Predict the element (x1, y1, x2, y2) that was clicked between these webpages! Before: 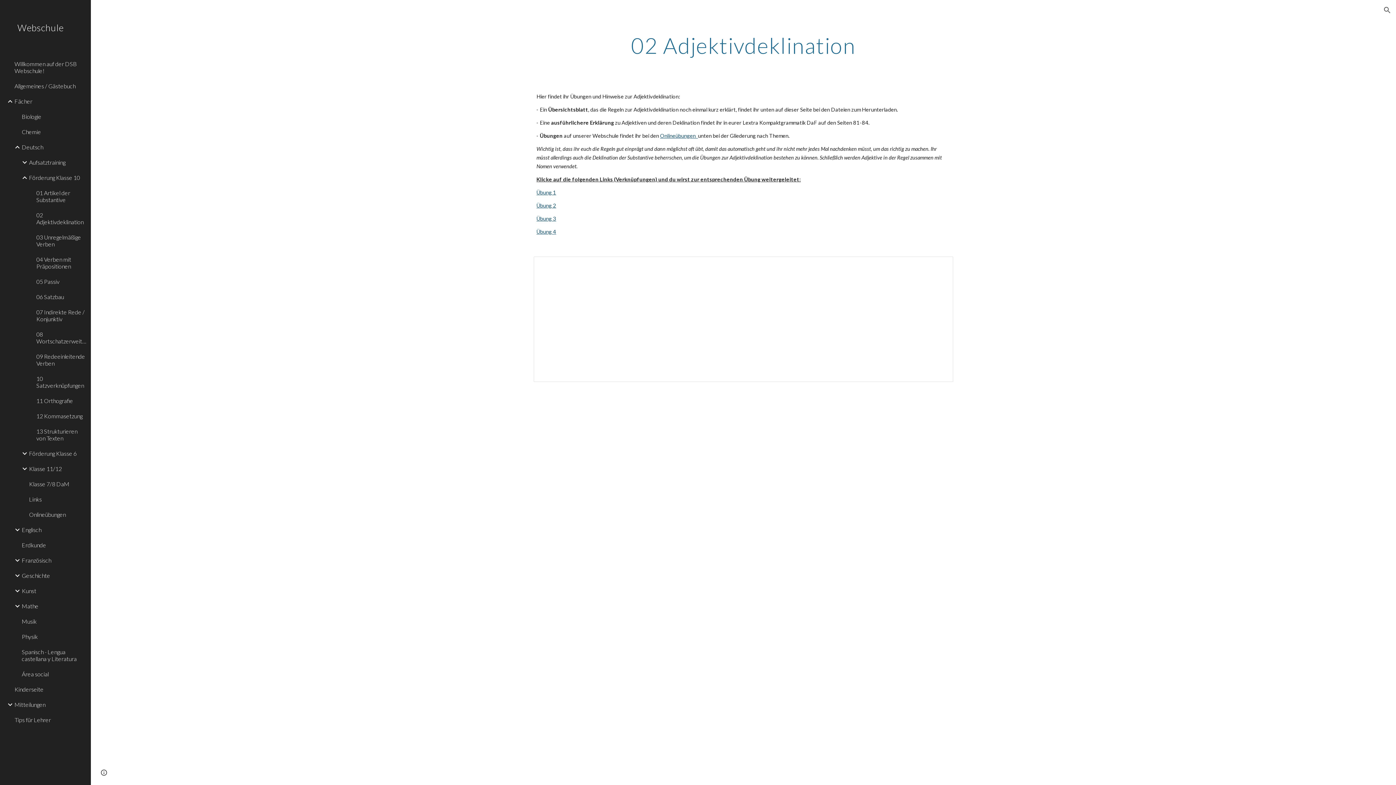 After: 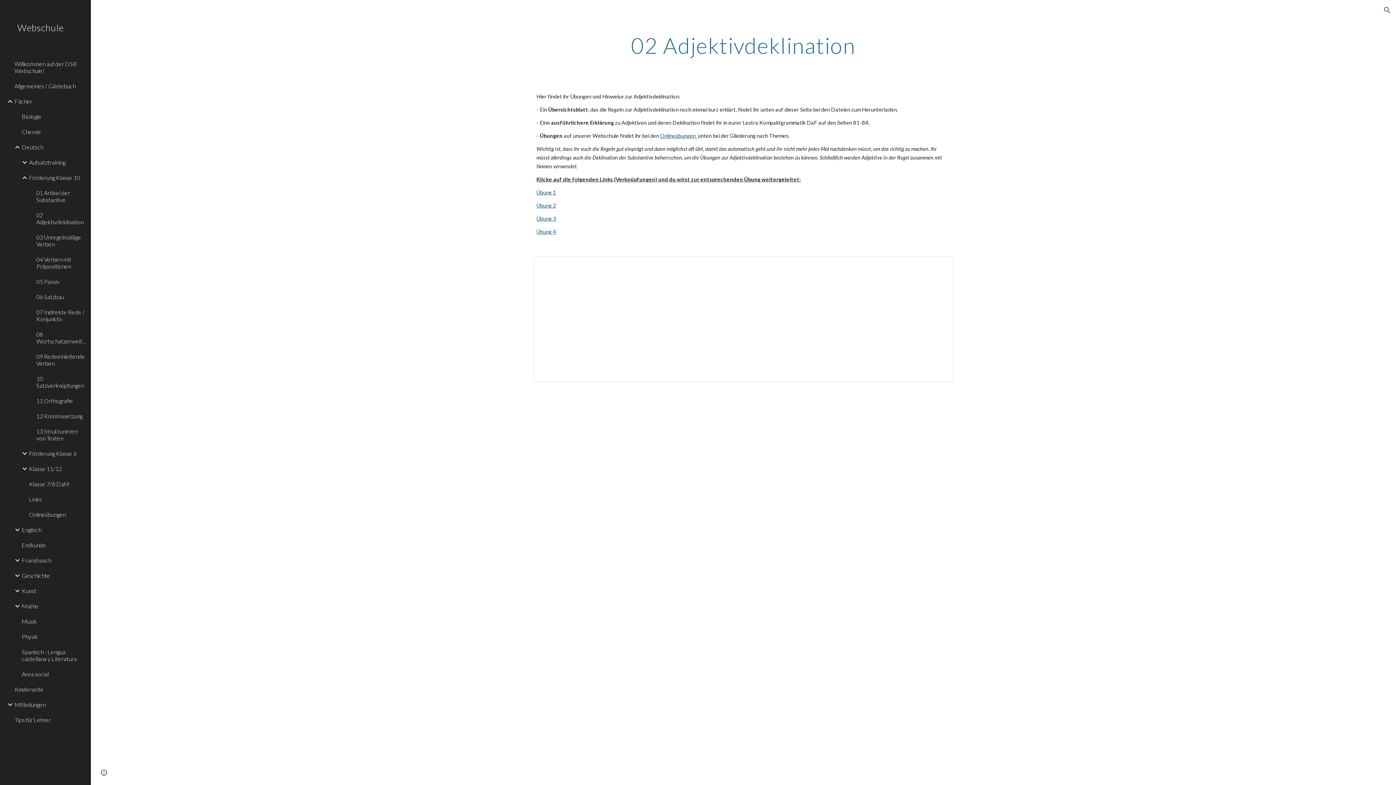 Action: label: Übung 3 bbox: (536, 215, 556, 221)